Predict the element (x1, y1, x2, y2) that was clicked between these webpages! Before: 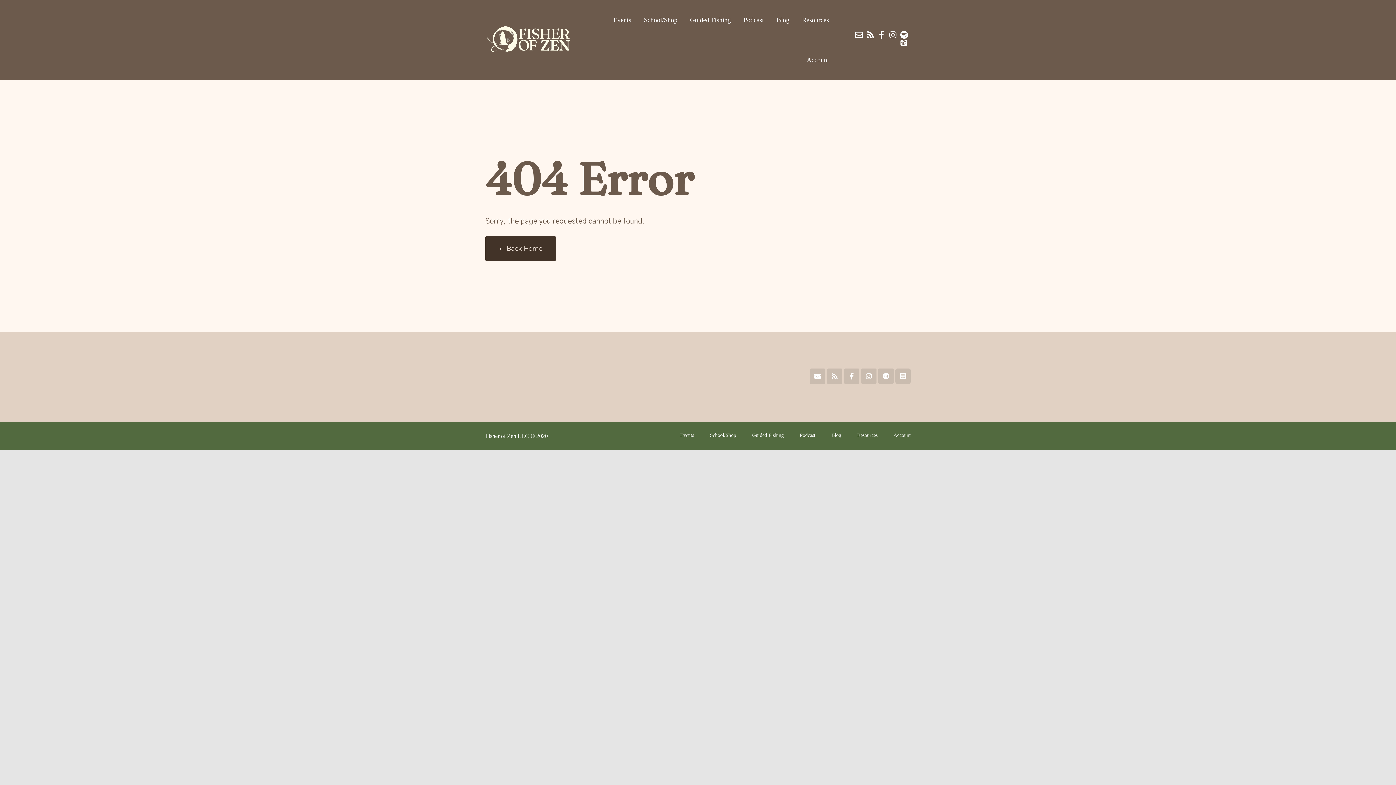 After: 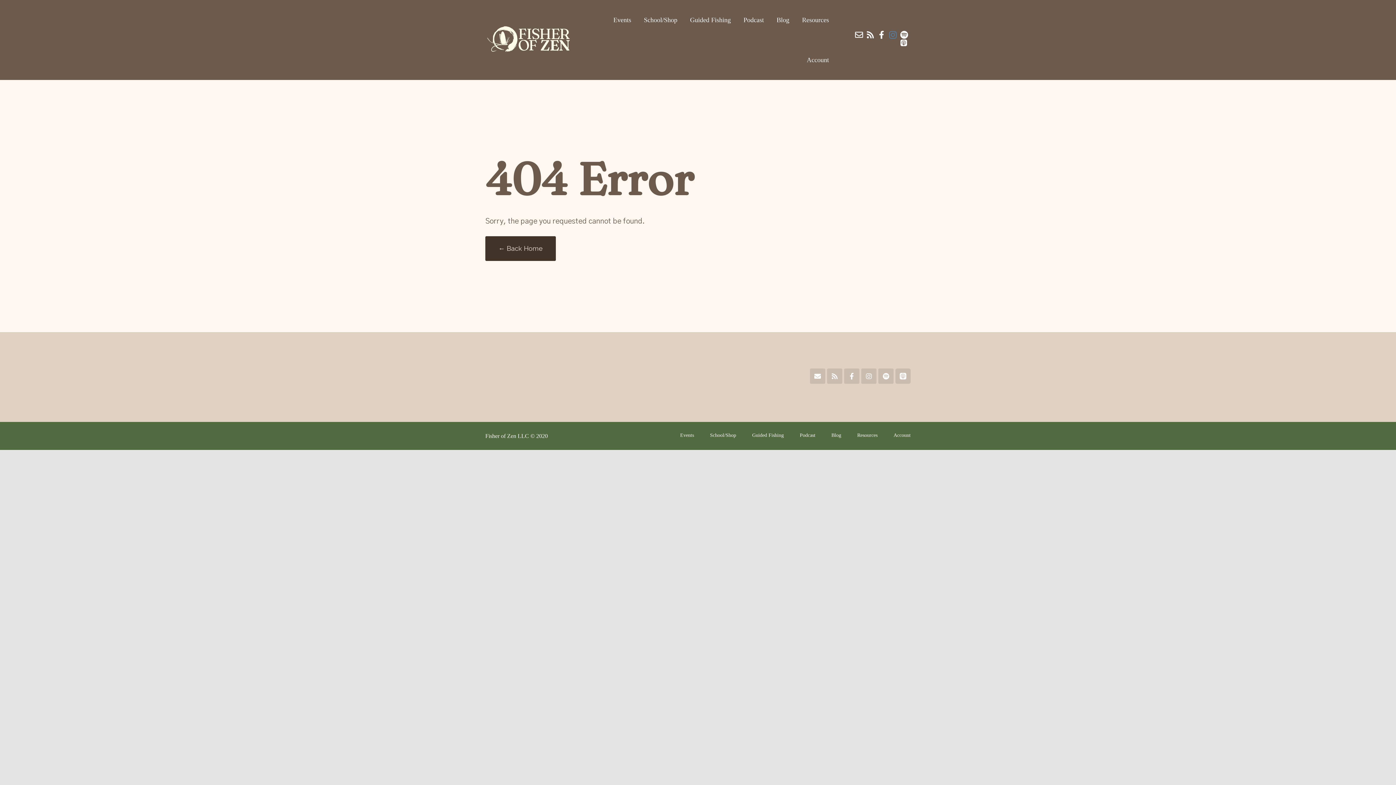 Action: bbox: (890, 32, 896, 37)